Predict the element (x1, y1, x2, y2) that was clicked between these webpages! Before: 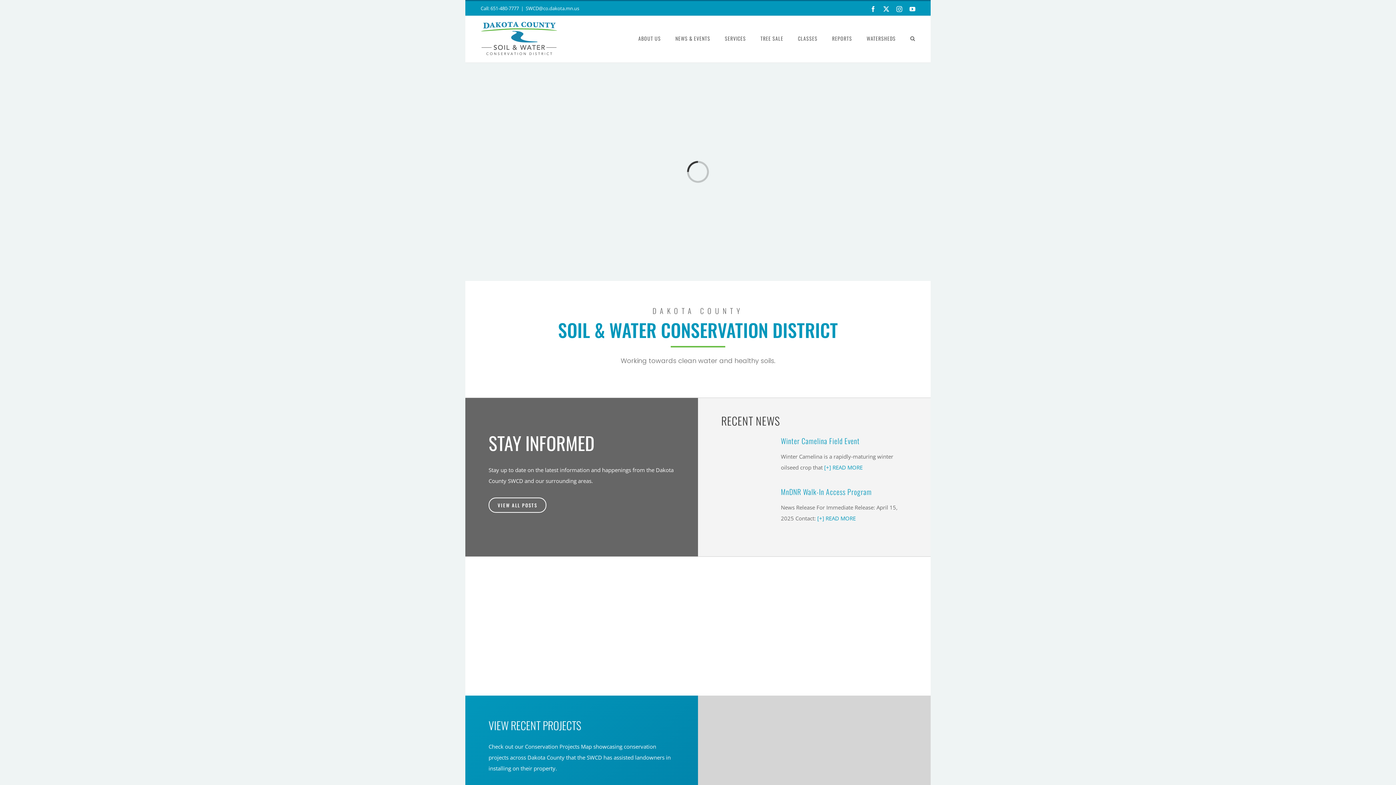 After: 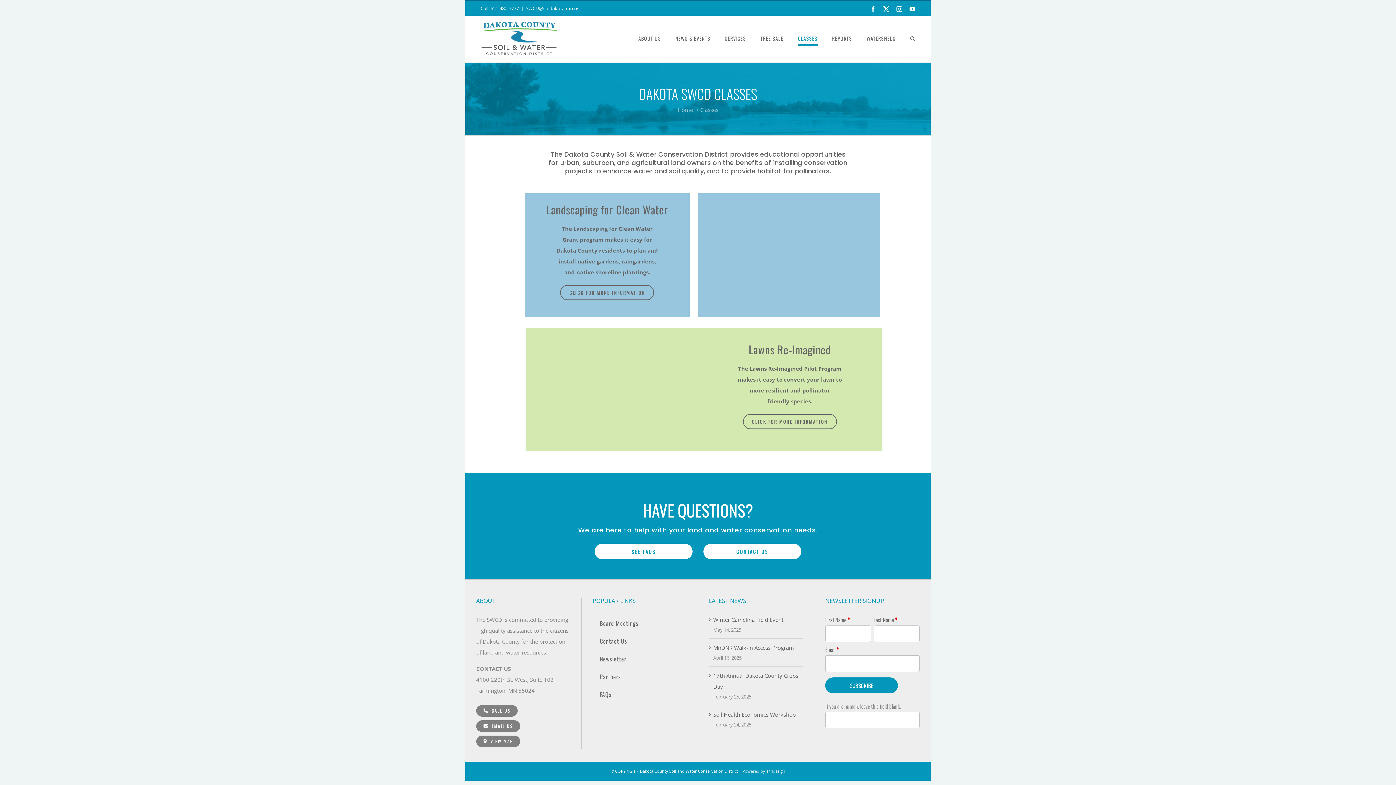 Action: label: CLASSES bbox: (798, 16, 817, 60)